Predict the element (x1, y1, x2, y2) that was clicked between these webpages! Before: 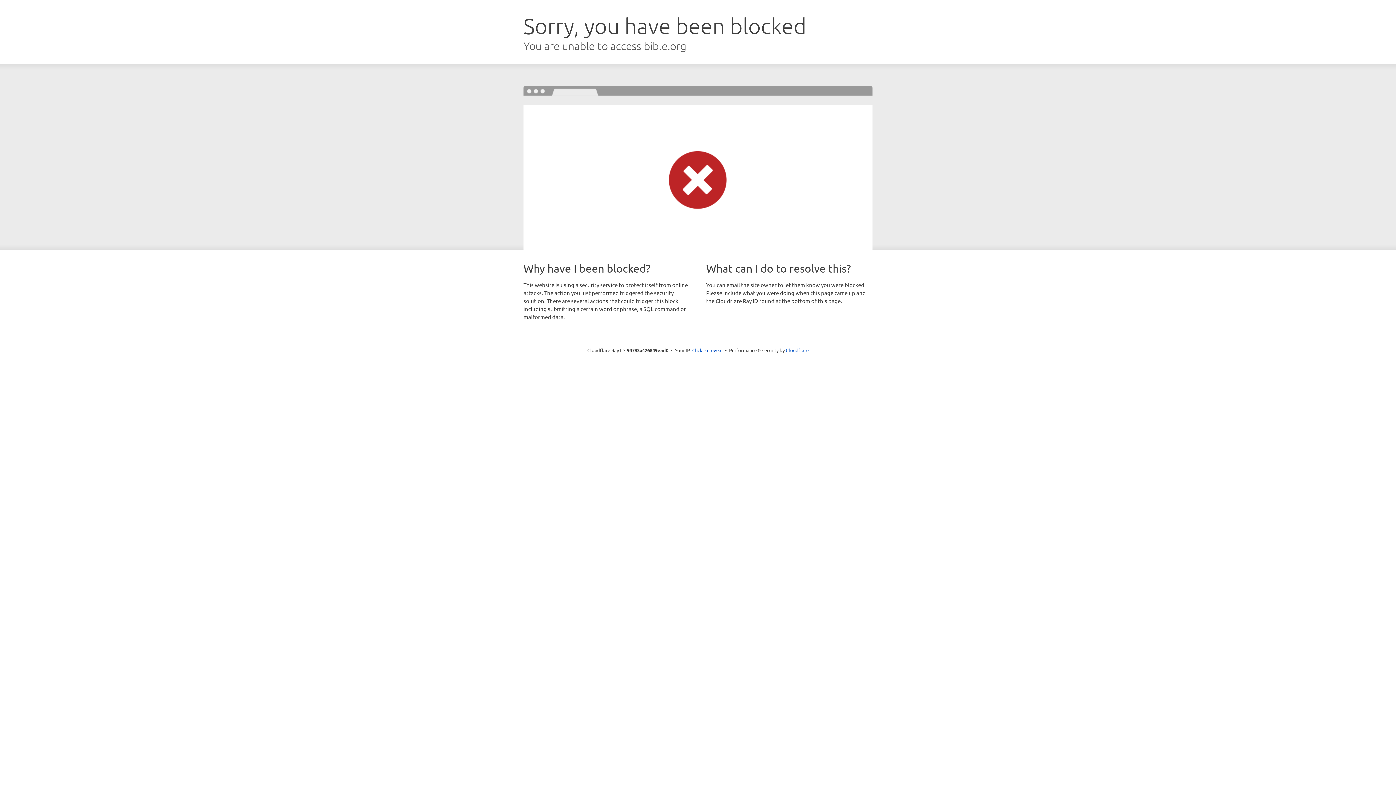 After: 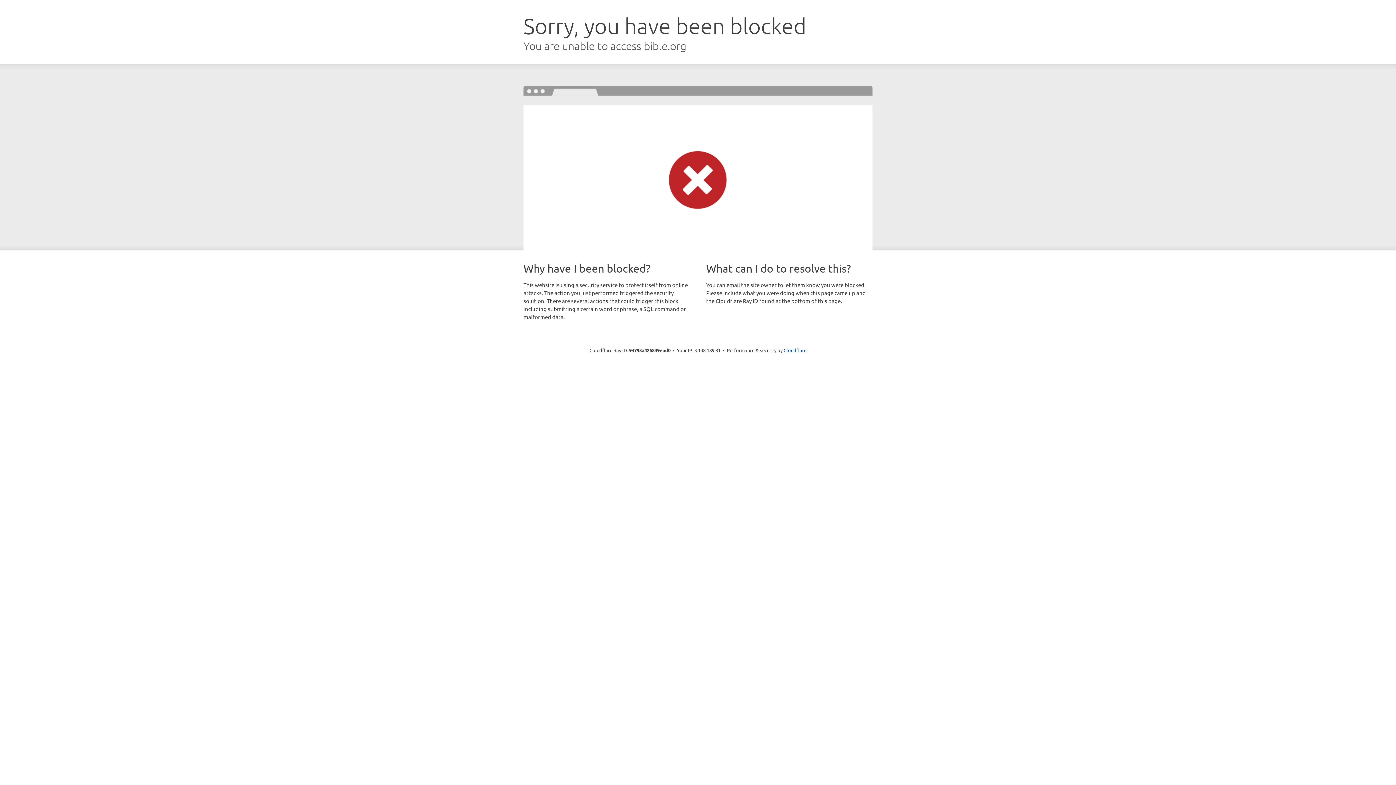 Action: label: Click to reveal bbox: (692, 346, 722, 353)